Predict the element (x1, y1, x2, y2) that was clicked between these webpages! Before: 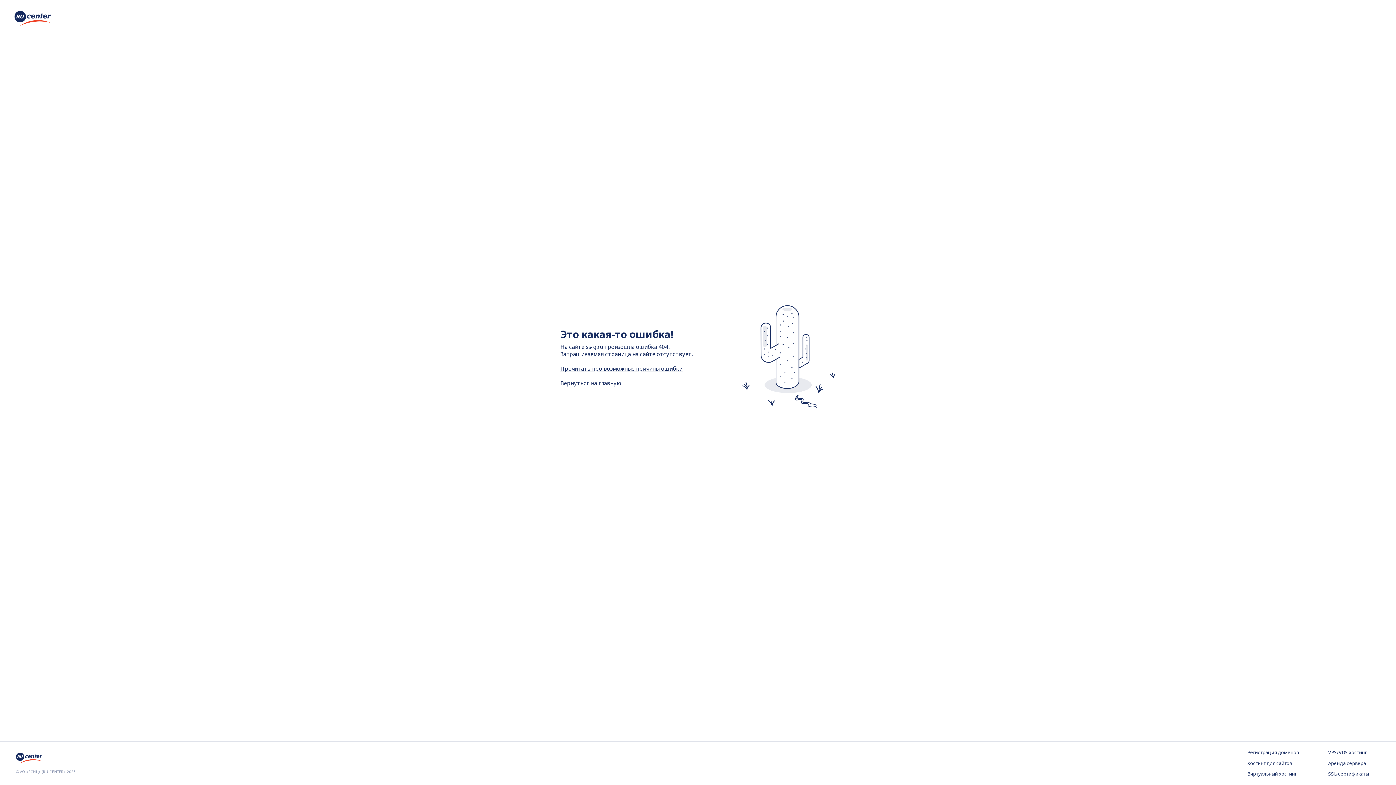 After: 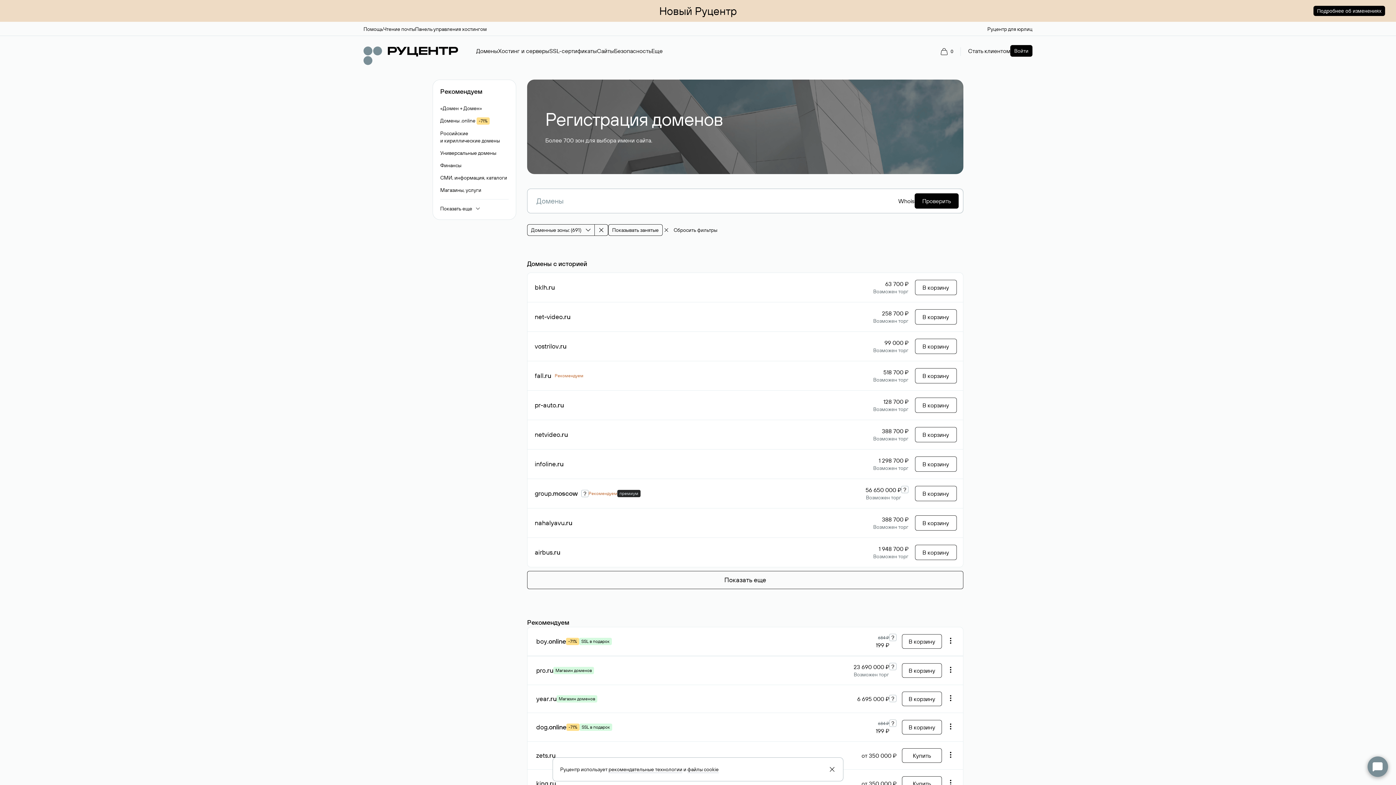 Action: label: Регистрация доменов bbox: (1247, 749, 1299, 756)